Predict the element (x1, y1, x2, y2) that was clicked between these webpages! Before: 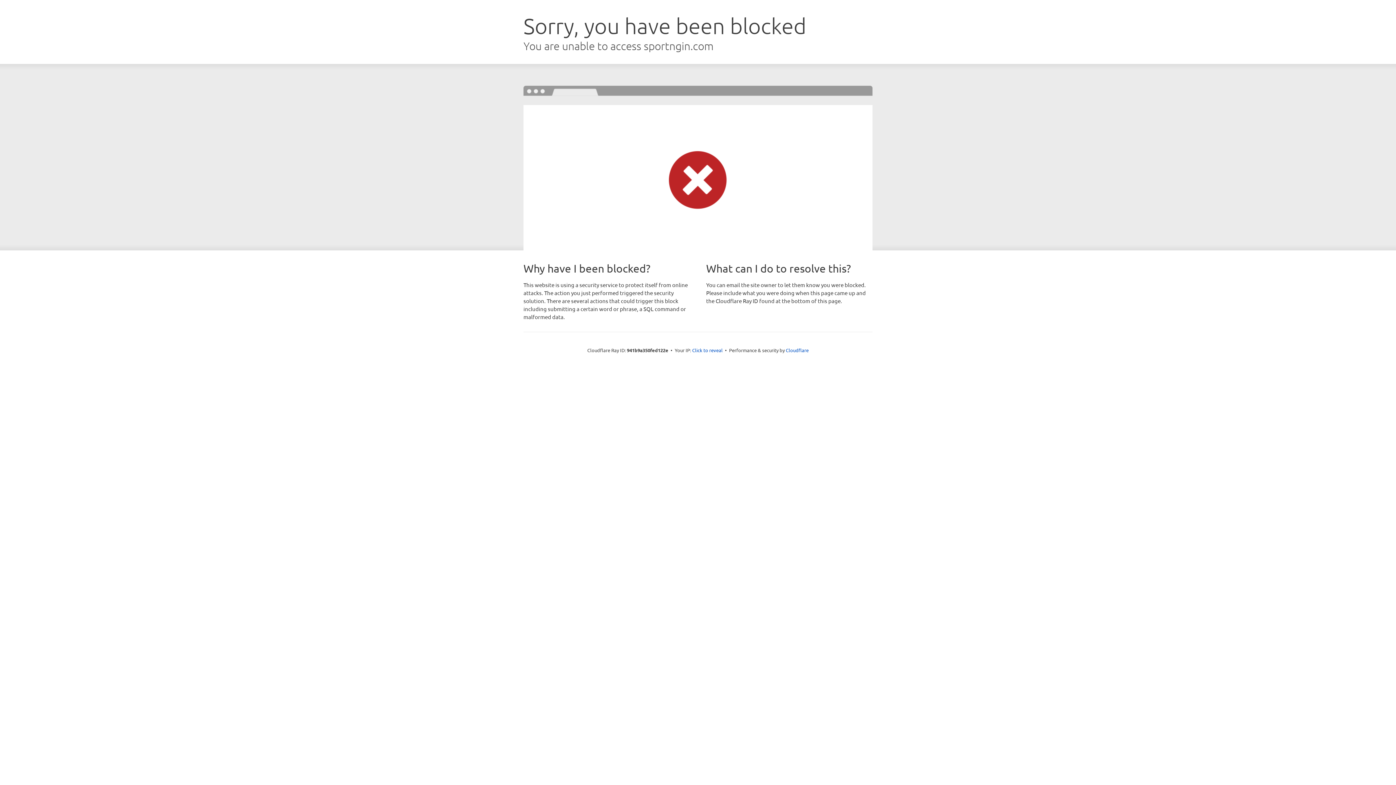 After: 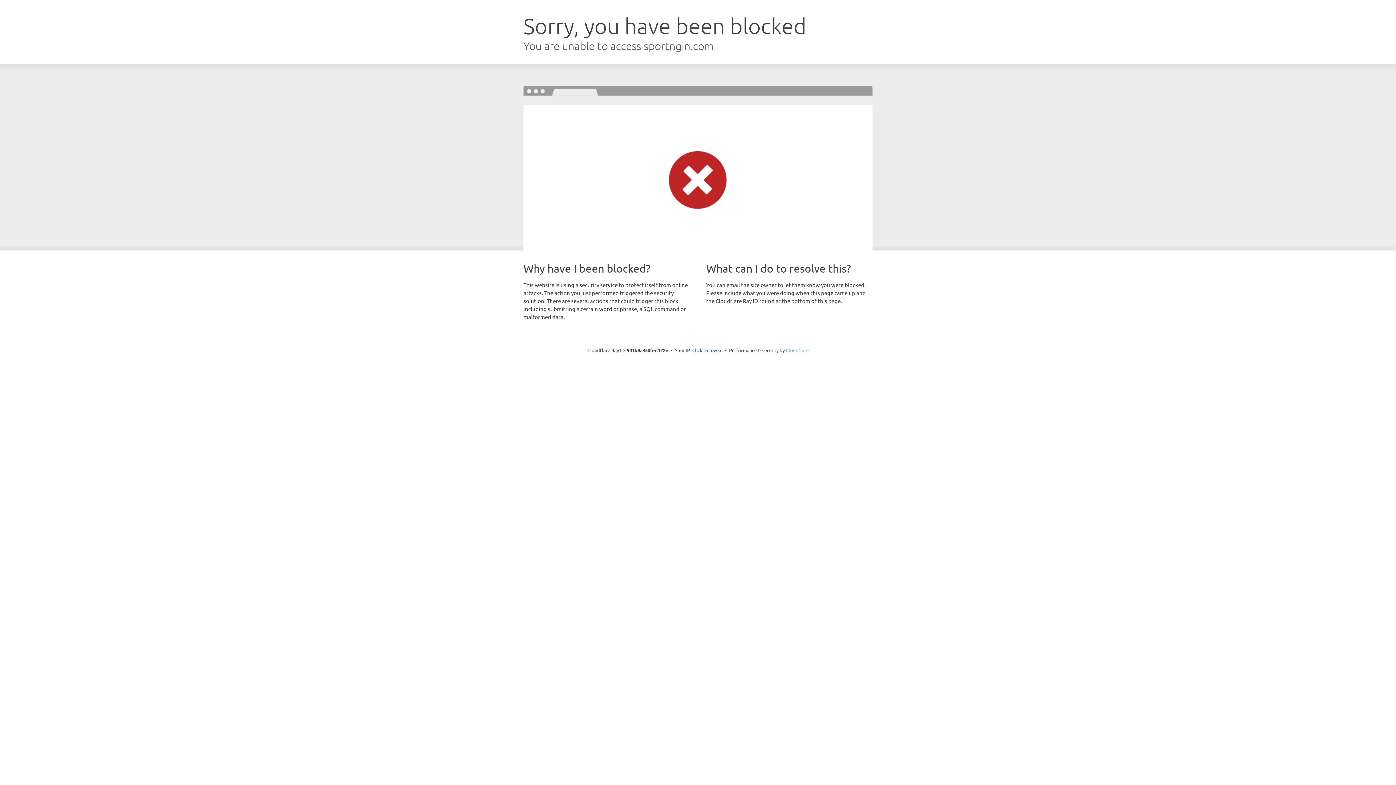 Action: bbox: (786, 347, 808, 353) label: Cloudflare